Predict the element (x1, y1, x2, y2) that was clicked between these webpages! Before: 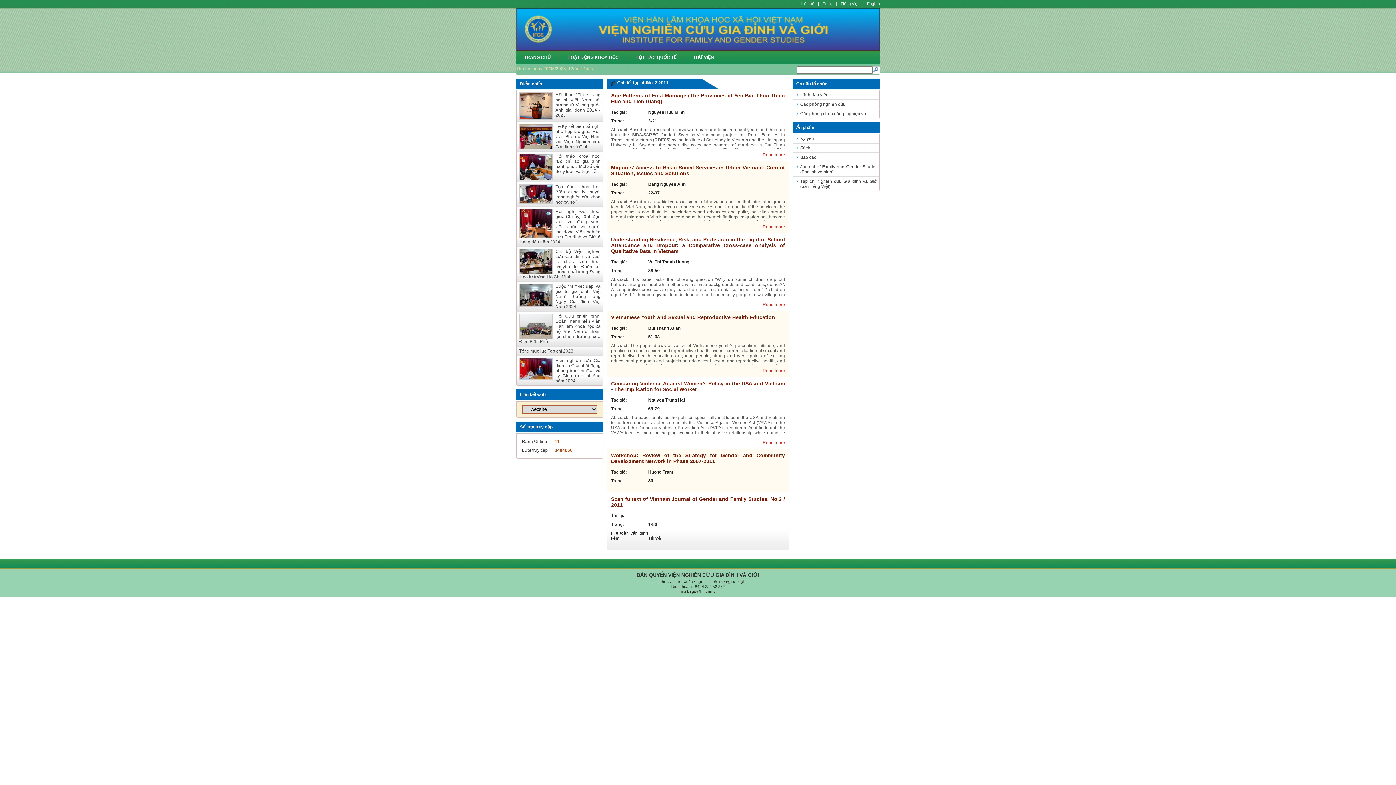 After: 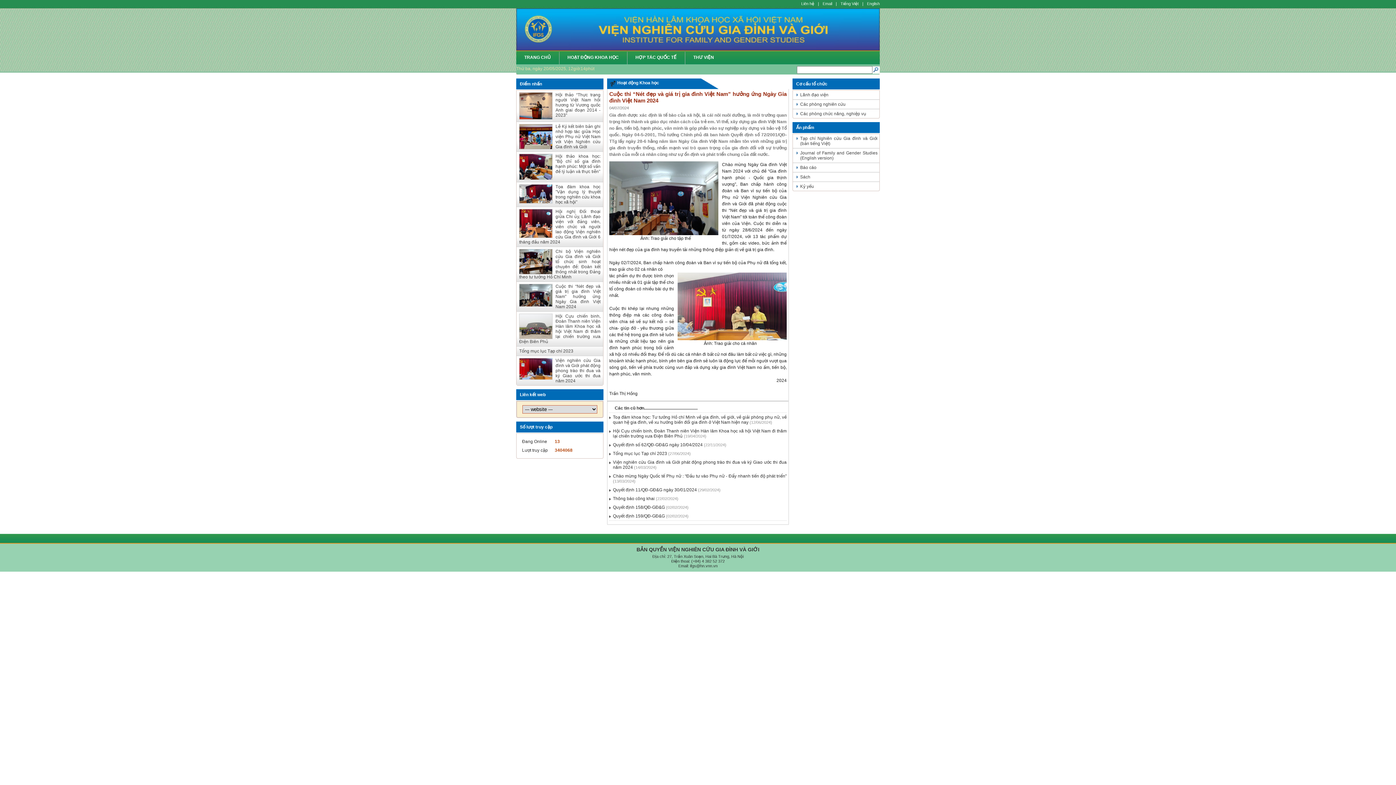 Action: bbox: (555, 284, 600, 309) label: Cuộc thi “Nét đẹp và giá trị gia đình Việt Nam” hưởng ứng Ngày Gia đình Việt Nam 2024